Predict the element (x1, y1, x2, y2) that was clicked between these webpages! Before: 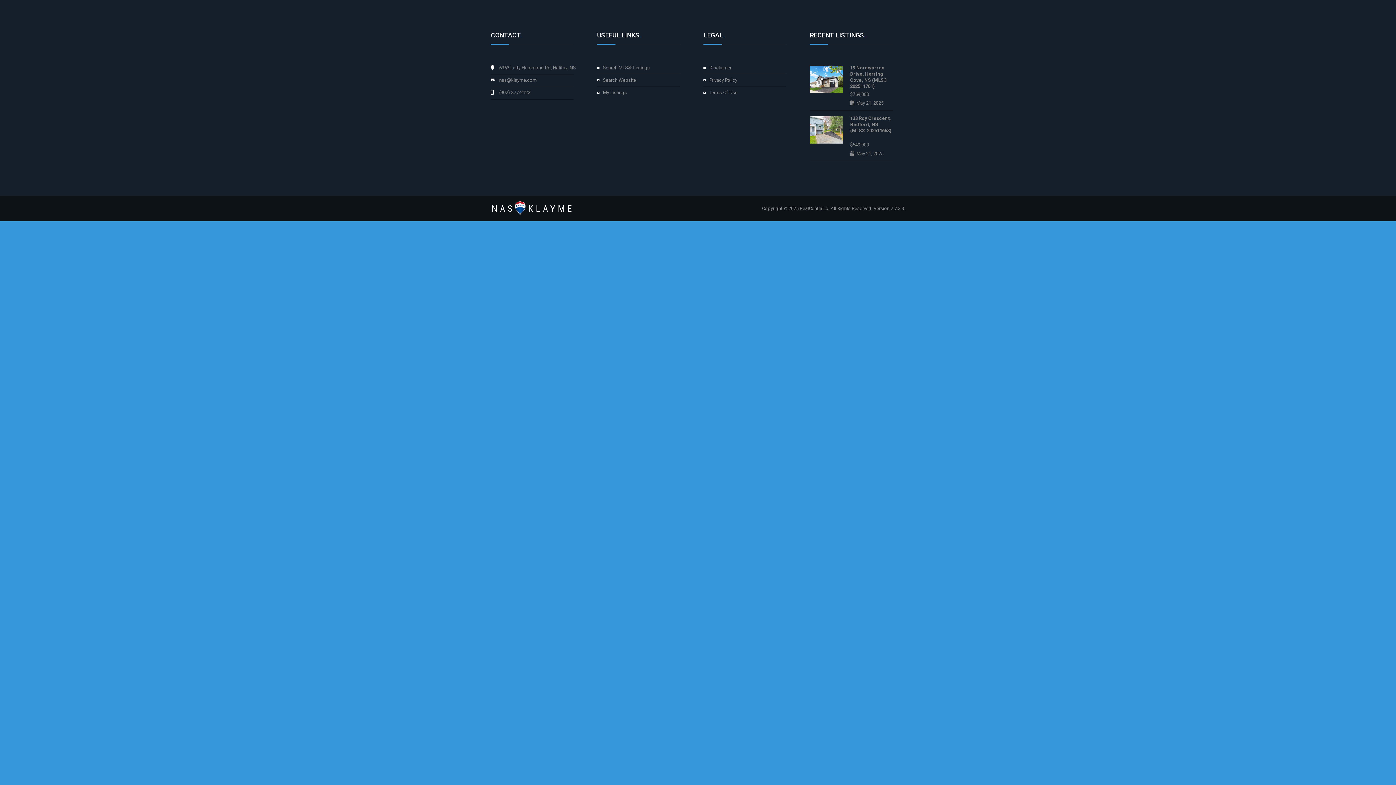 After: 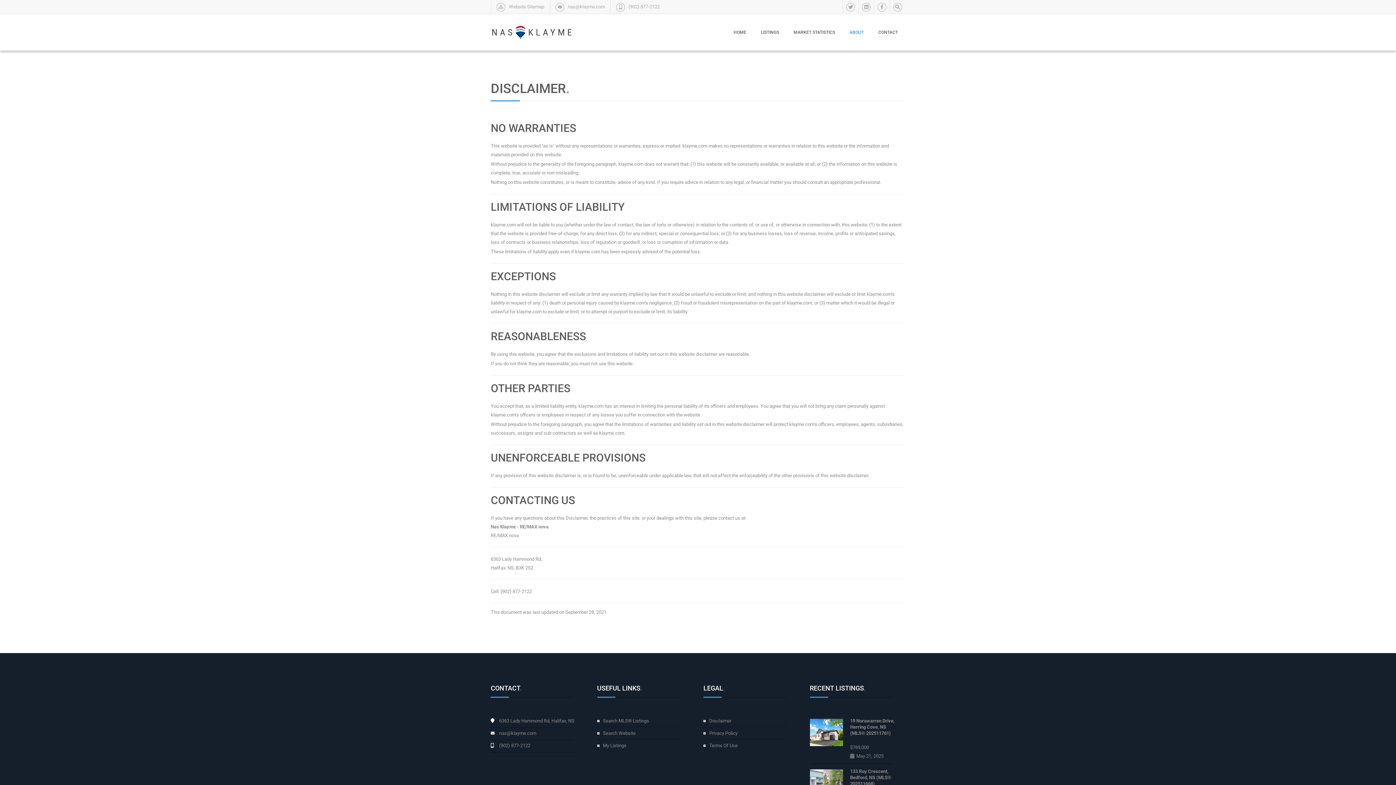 Action: bbox: (709, 65, 731, 70) label: Disclaimer